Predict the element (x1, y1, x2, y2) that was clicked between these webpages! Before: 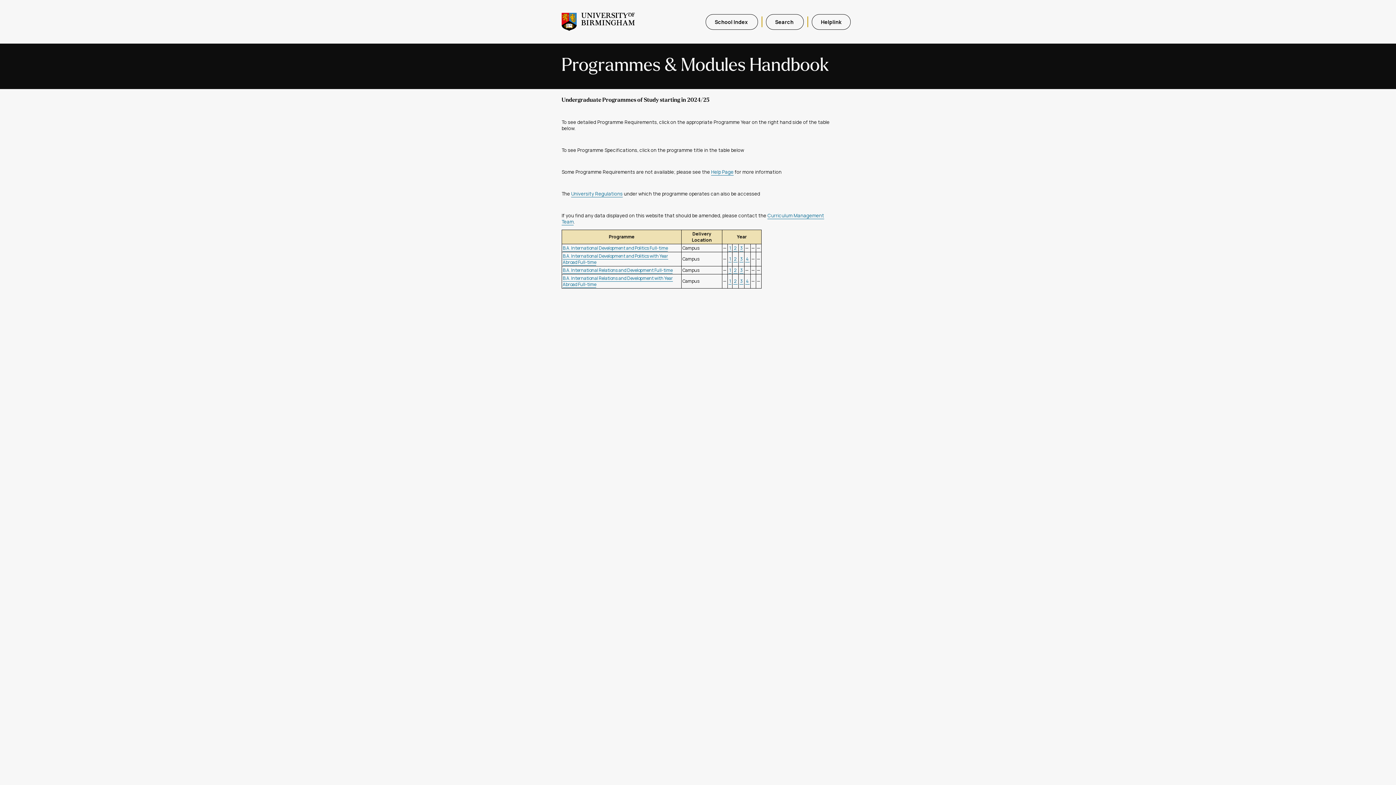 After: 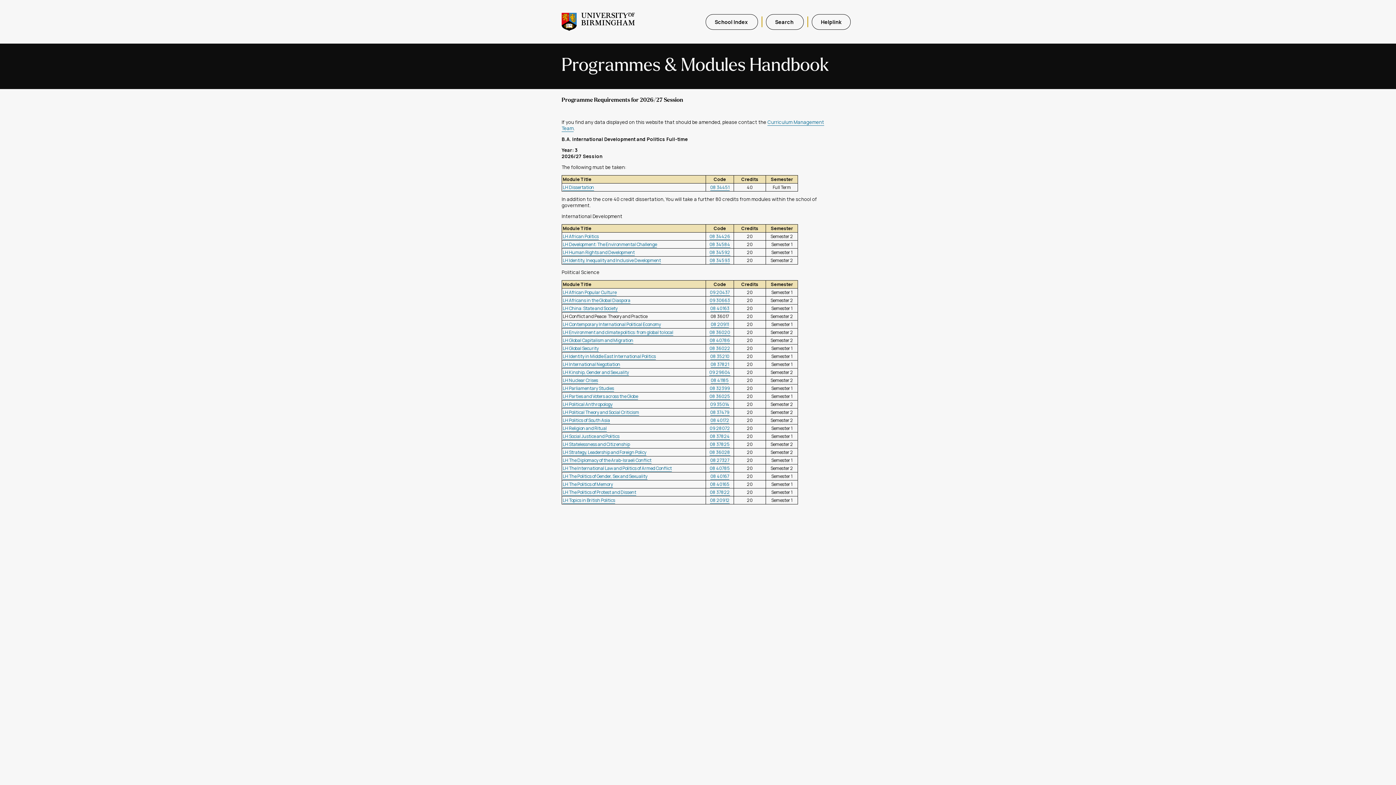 Action: bbox: (739, 245, 743, 251) label:  3 